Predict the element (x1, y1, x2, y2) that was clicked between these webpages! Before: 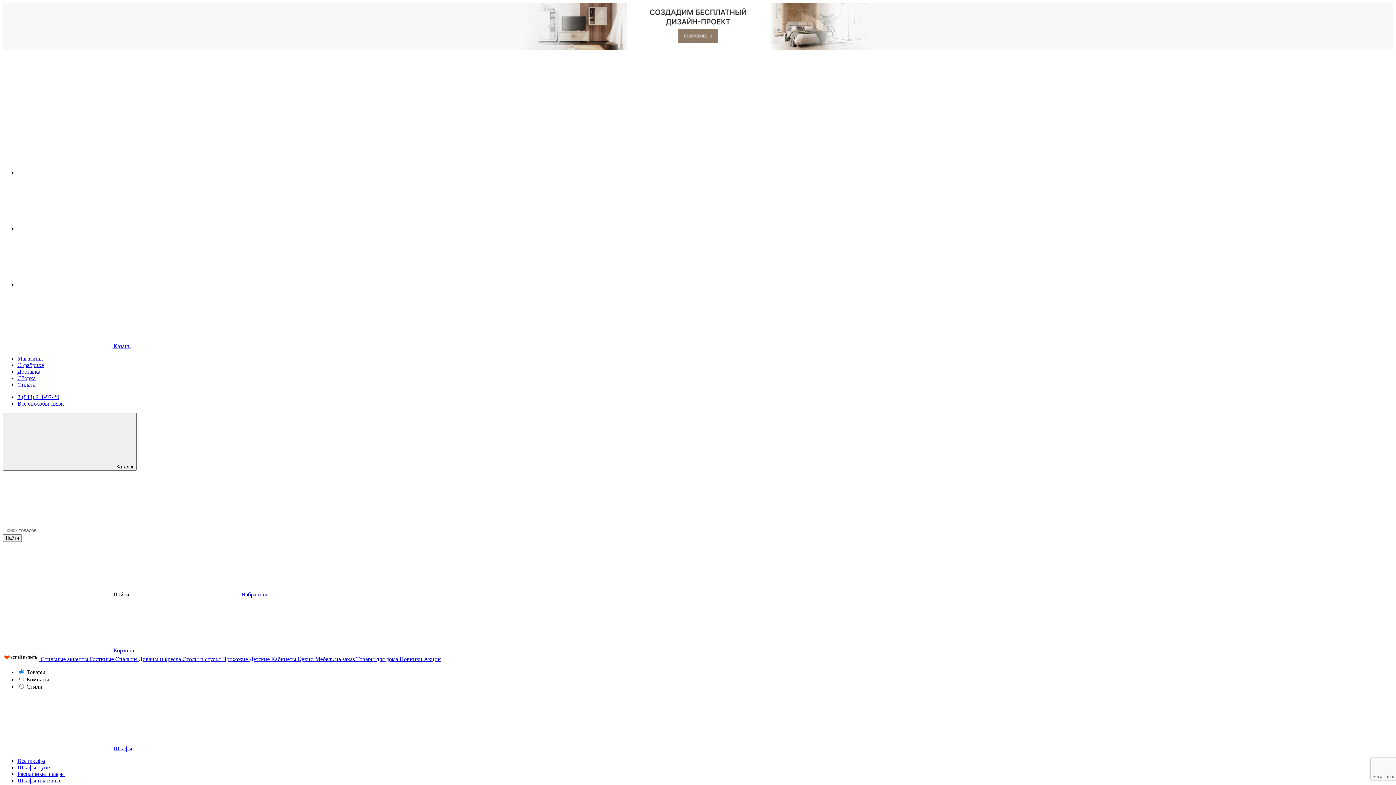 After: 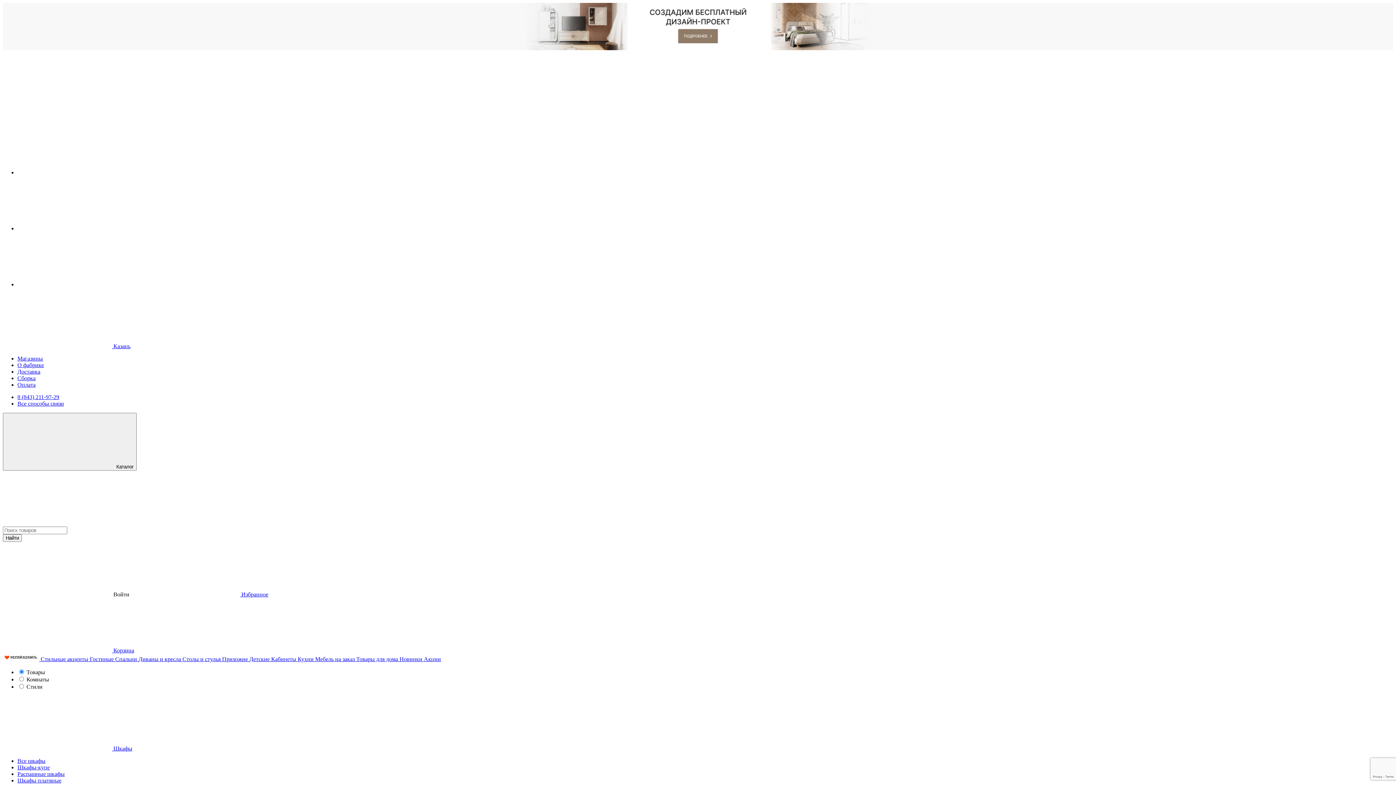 Action: bbox: (297, 656, 315, 662) label: Кухни 